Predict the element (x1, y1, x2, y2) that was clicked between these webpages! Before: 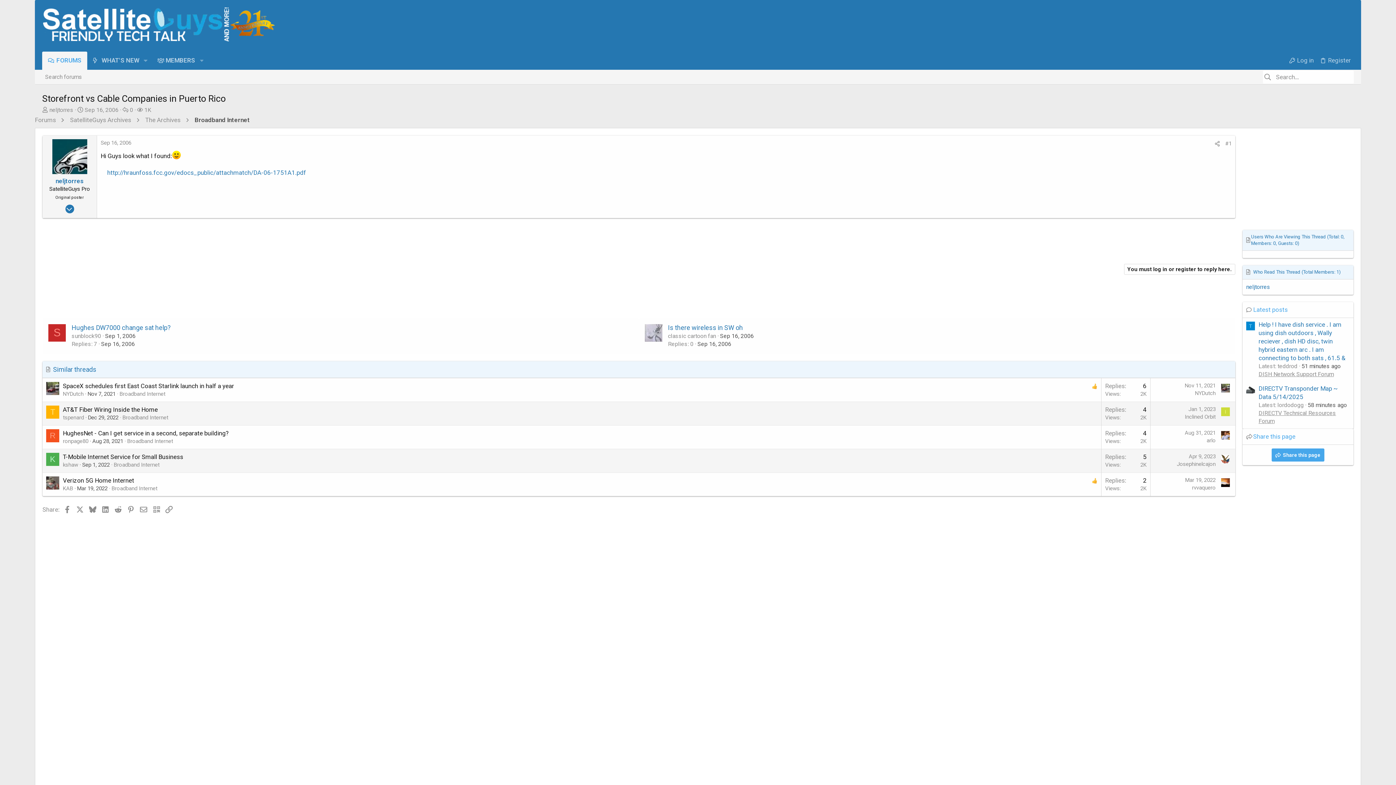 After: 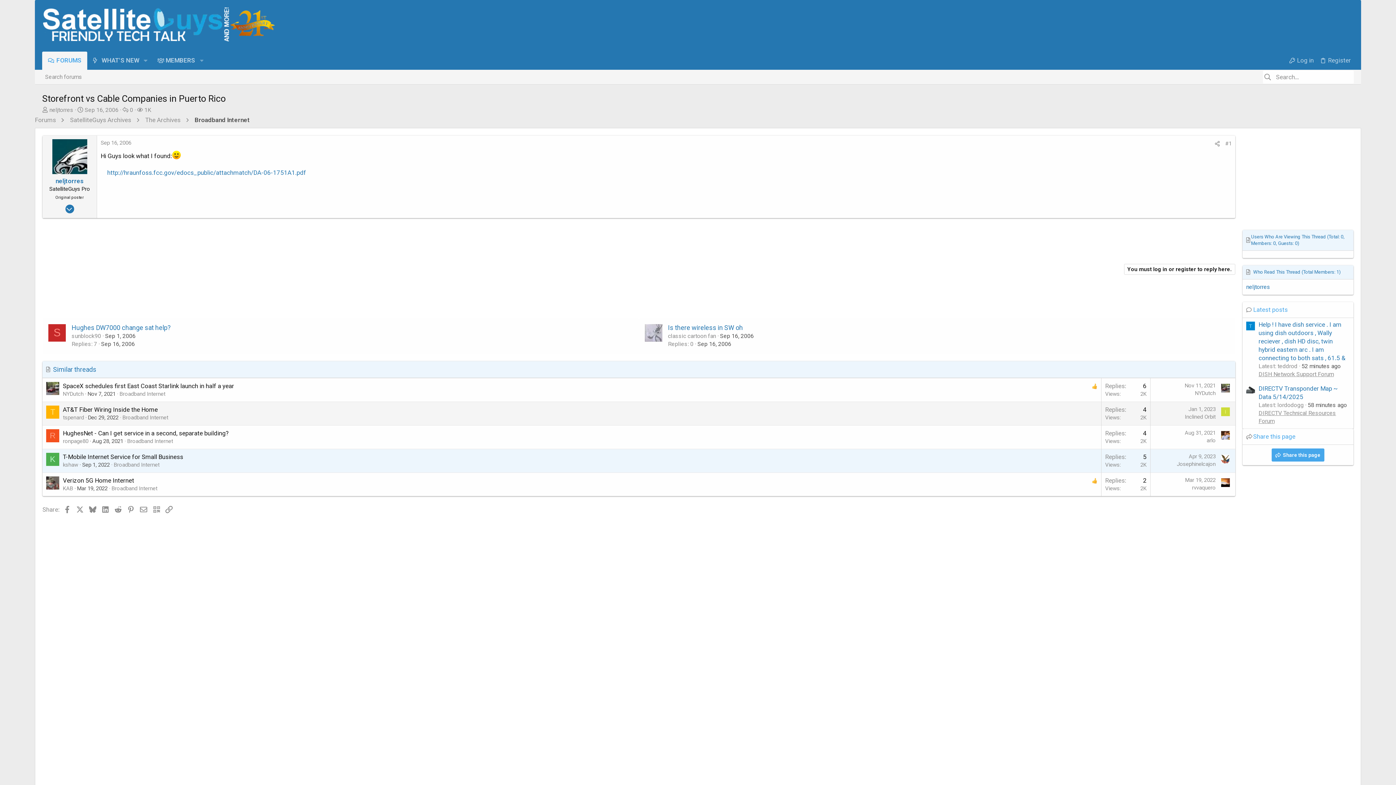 Action: bbox: (46, 453, 59, 466) label: K